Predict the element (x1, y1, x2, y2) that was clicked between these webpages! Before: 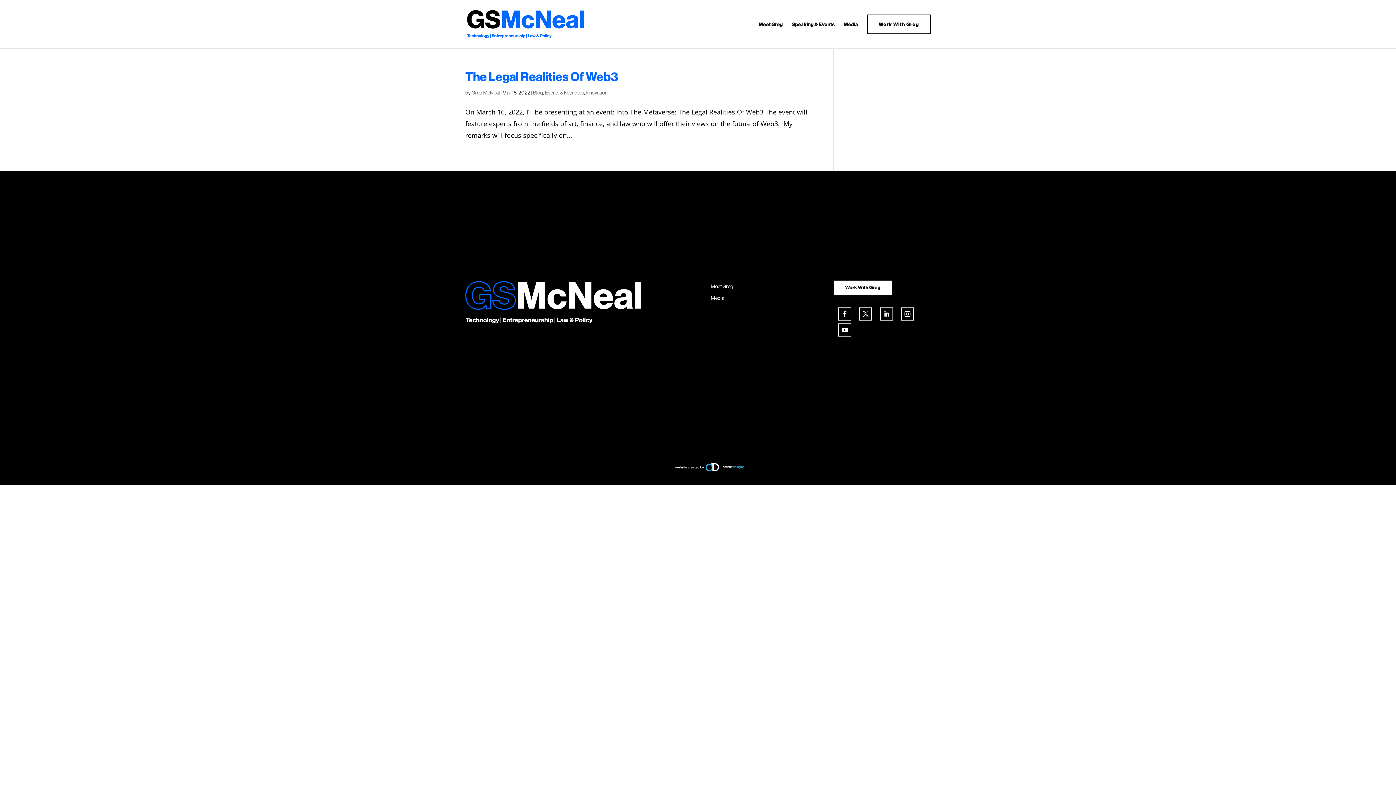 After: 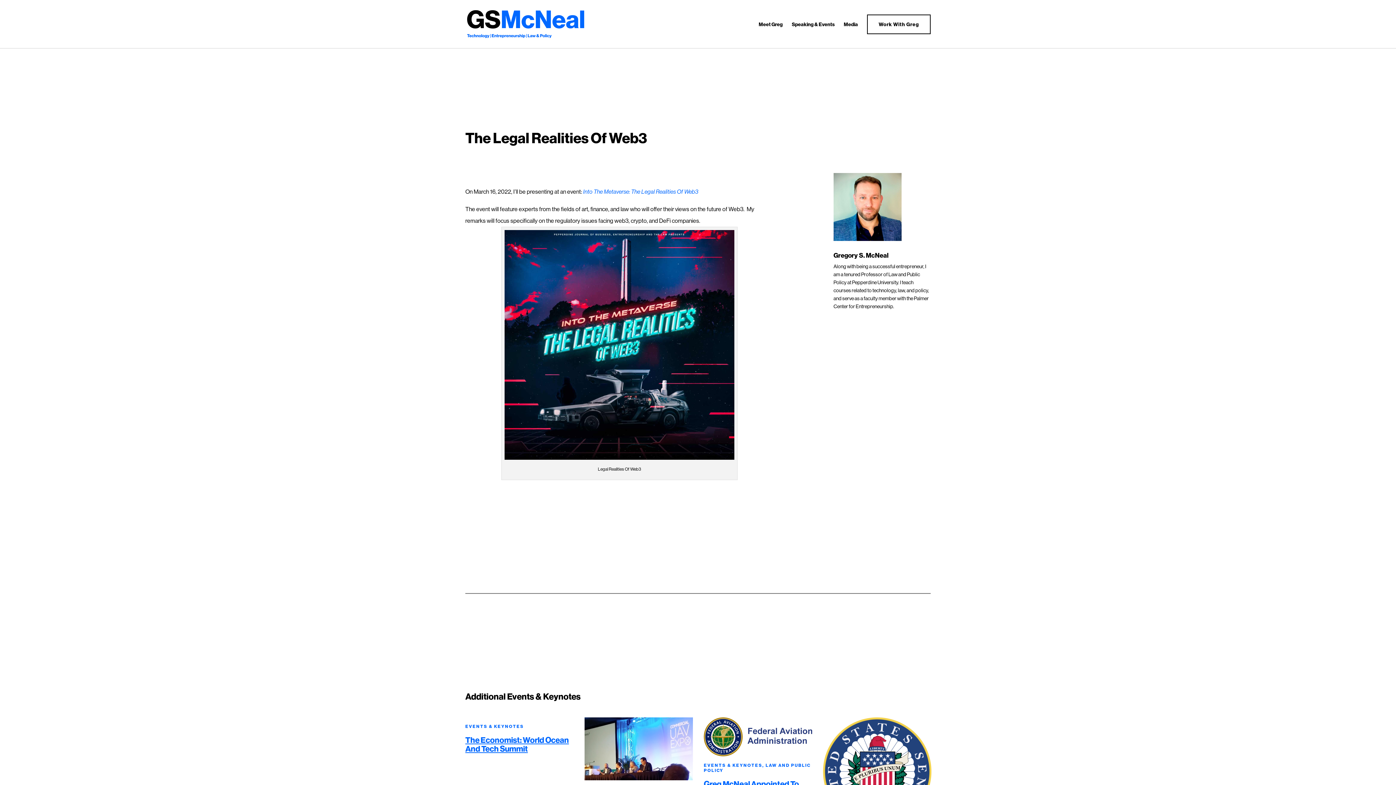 Action: label: The Legal Realities Of Web3 bbox: (465, 68, 618, 84)